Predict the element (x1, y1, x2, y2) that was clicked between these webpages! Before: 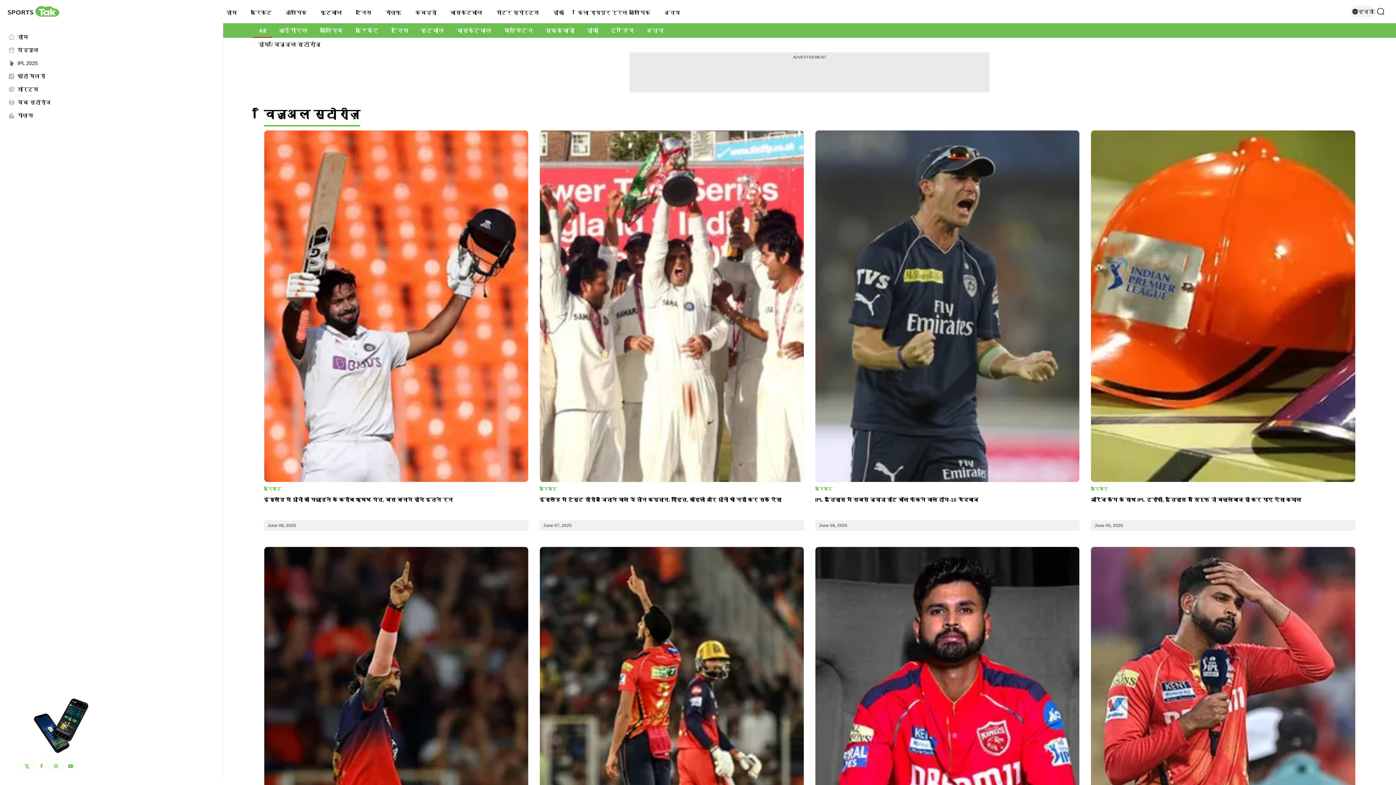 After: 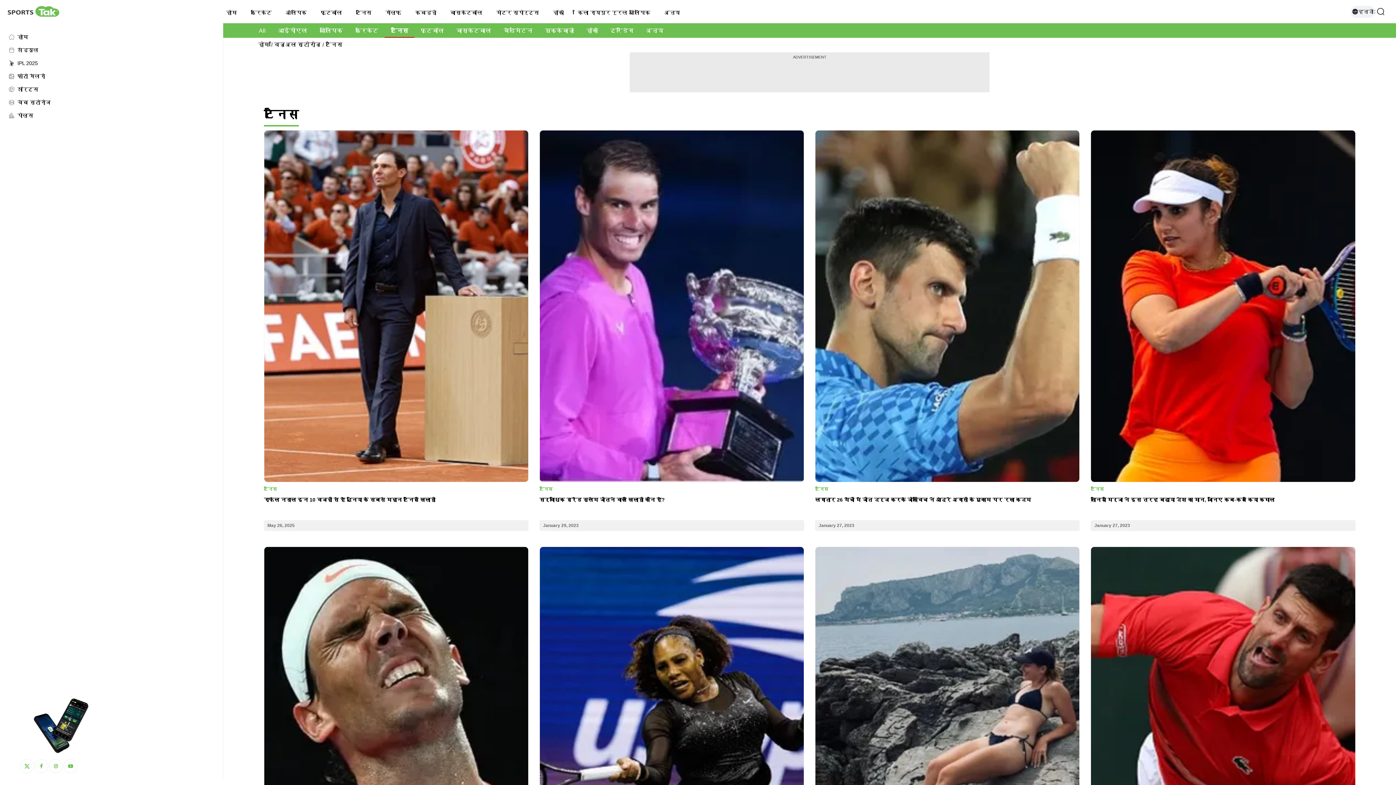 Action: label: टेनिस bbox: (385, 23, 414, 37)